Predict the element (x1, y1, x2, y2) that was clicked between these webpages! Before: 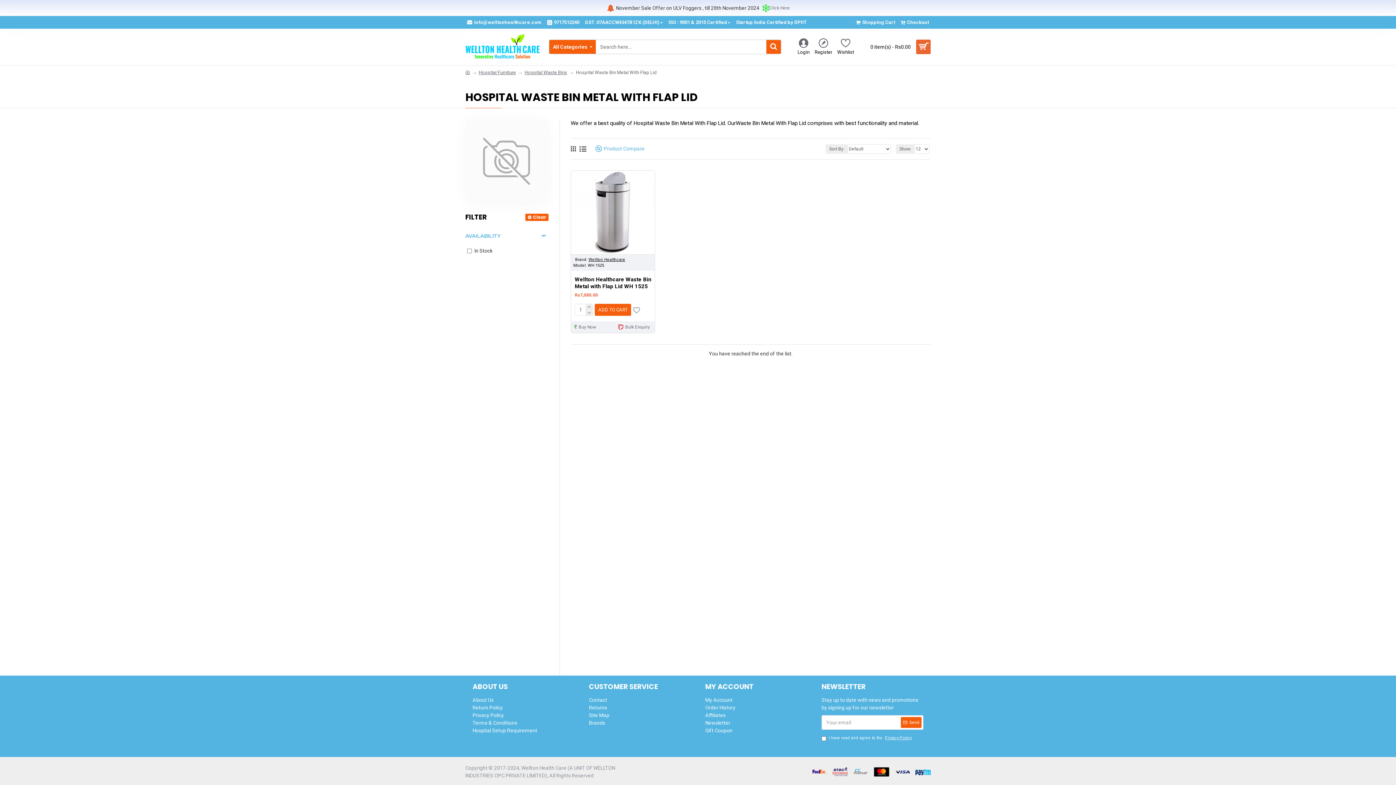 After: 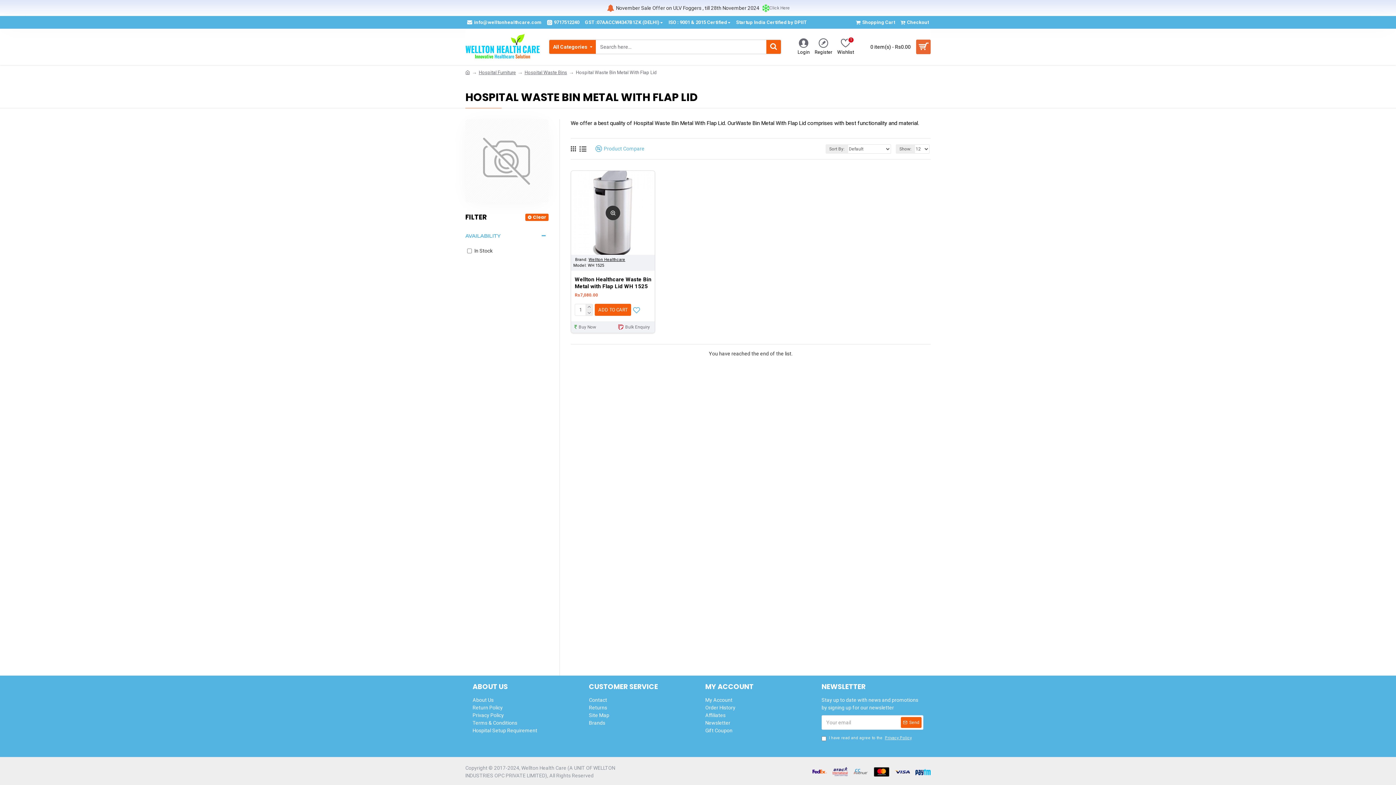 Action: bbox: (631, 305, 642, 314)